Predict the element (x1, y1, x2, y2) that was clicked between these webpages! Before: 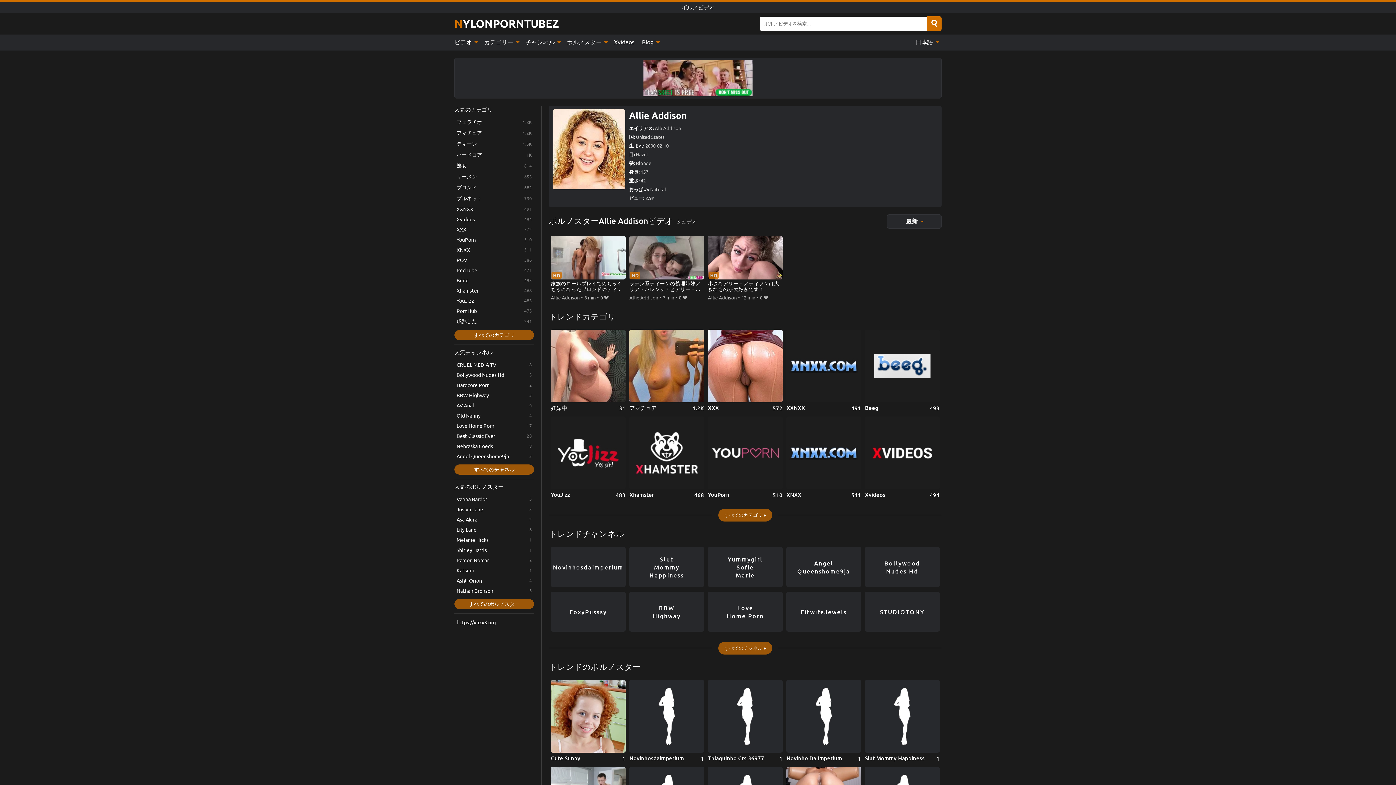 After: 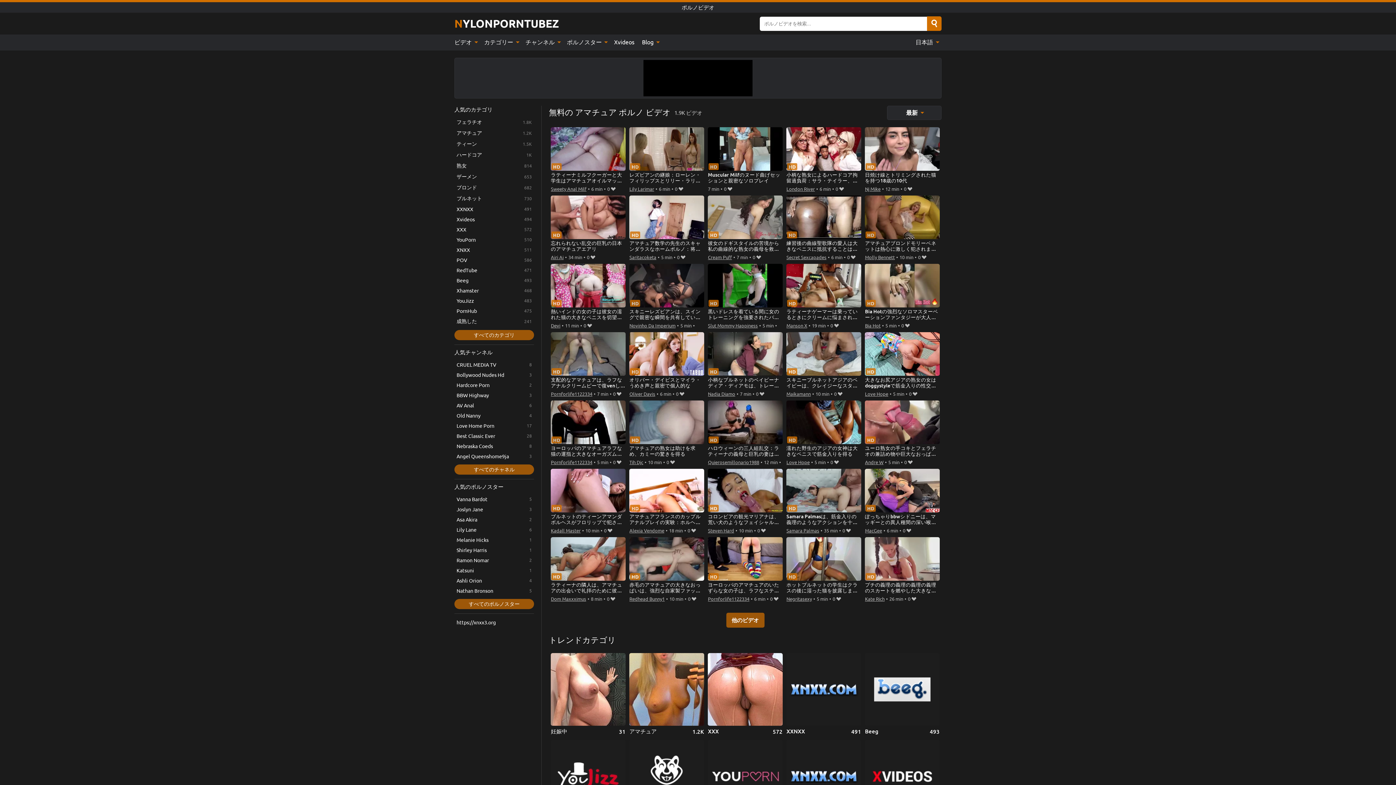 Action: label: アマチュア bbox: (454, 127, 534, 138)